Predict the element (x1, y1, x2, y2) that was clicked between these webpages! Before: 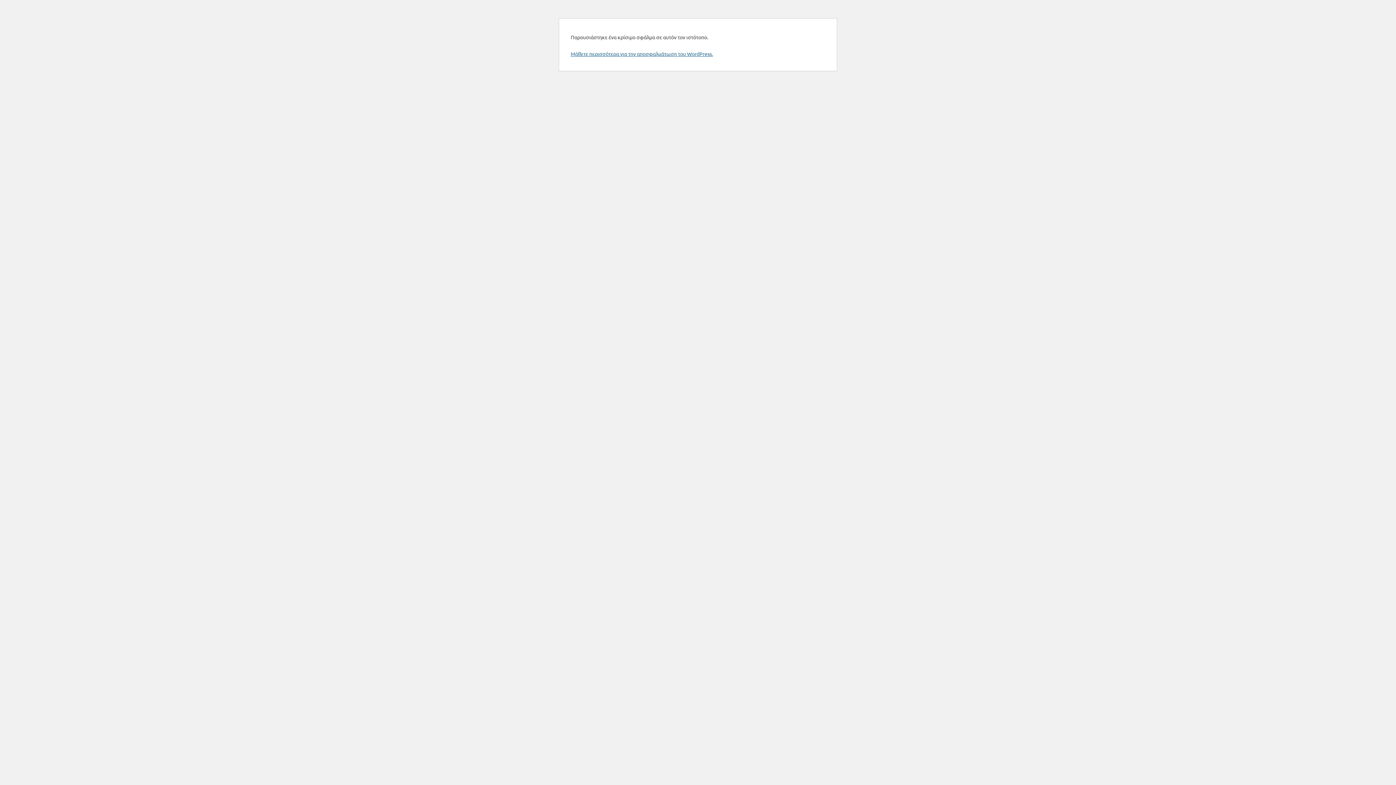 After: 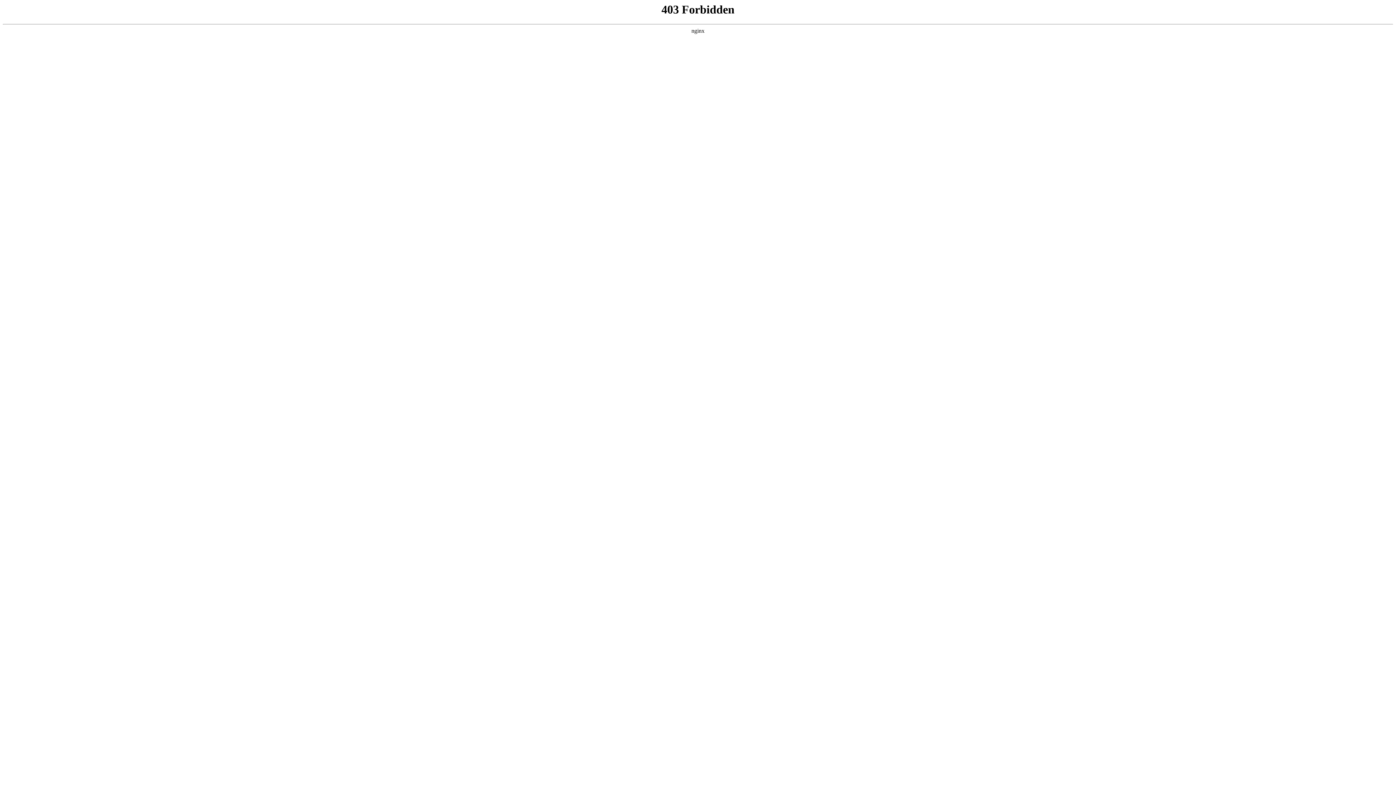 Action: label: Μάθετε περισσότερα για την αποσφαλμάτωση του WordPress. bbox: (570, 50, 713, 57)